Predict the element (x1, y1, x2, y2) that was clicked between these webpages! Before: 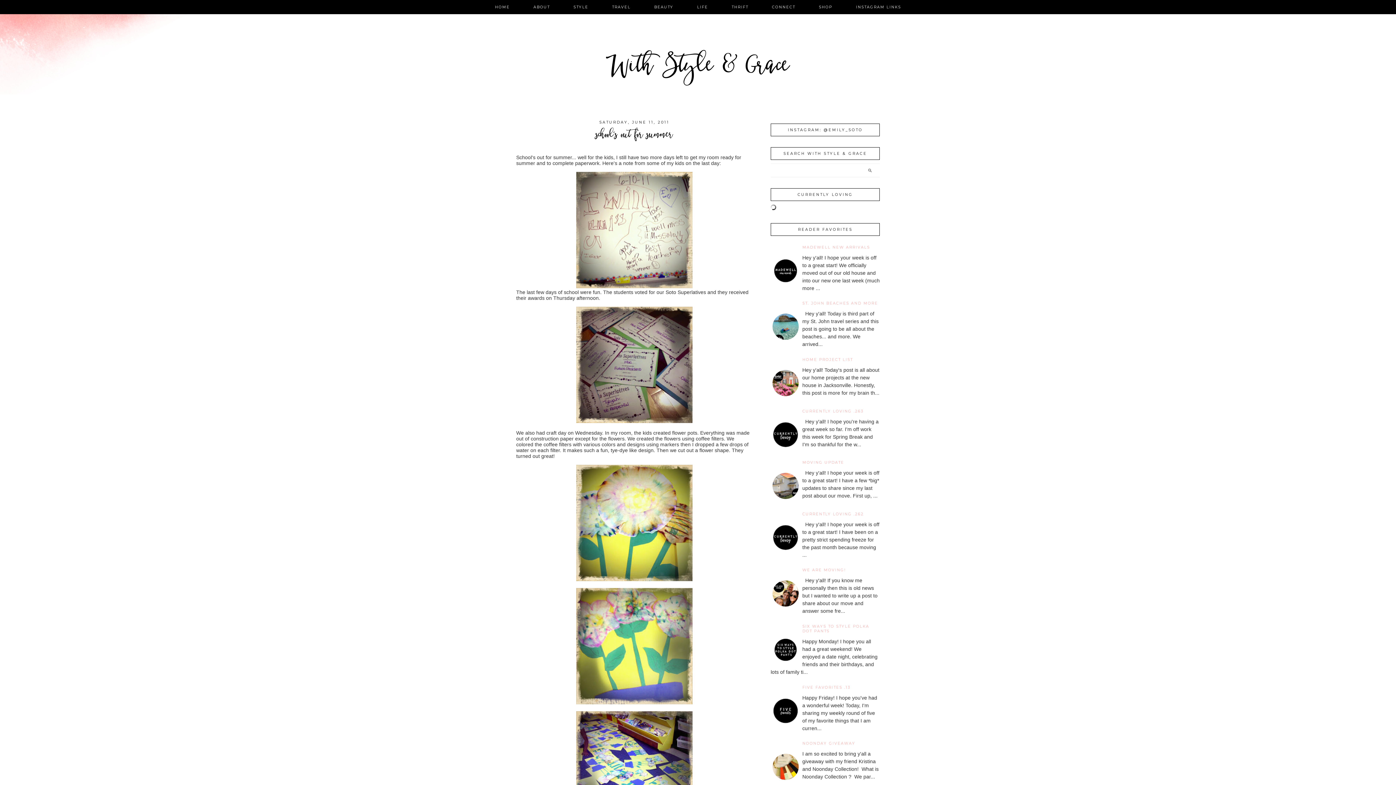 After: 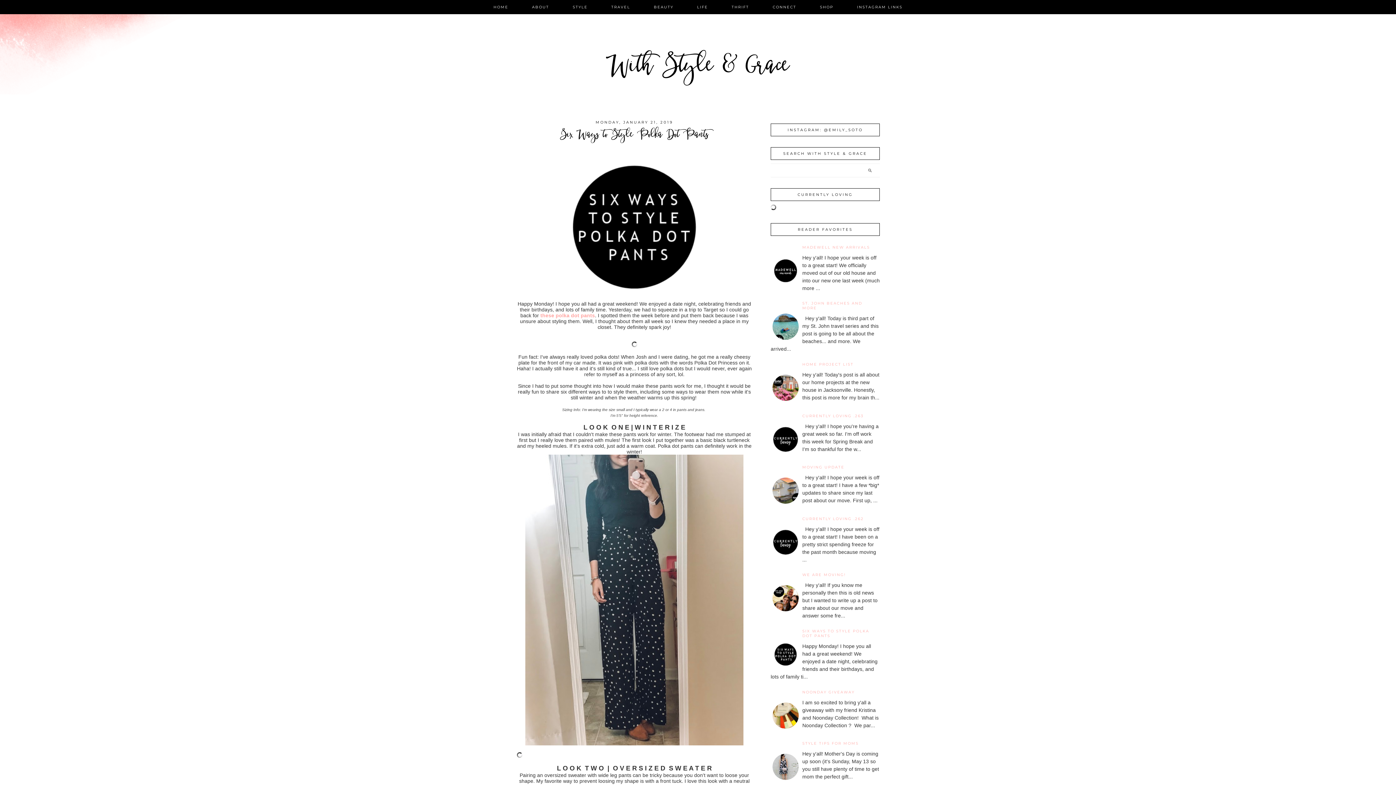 Action: label: SIX WAYS TO STYLE POLKA DOT PANTS bbox: (802, 624, 869, 633)